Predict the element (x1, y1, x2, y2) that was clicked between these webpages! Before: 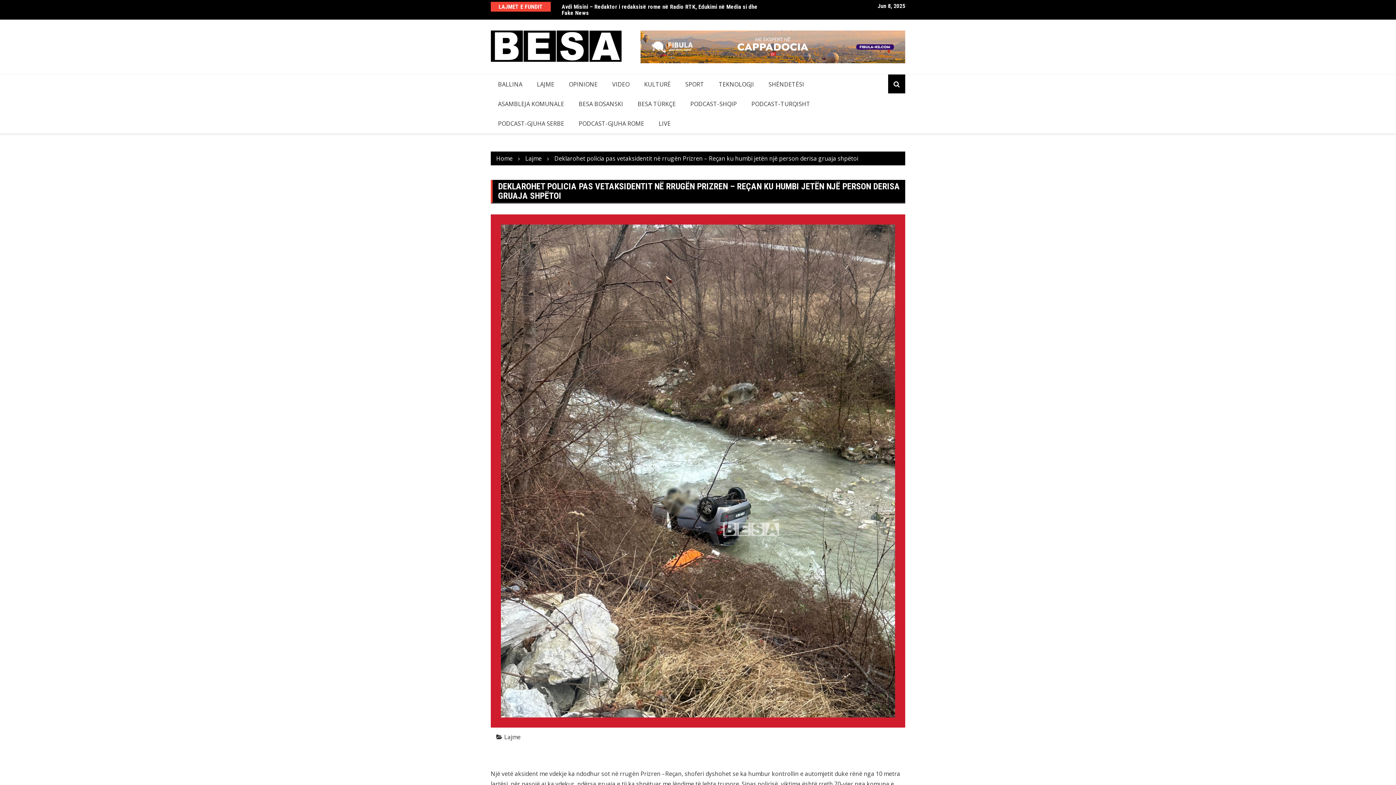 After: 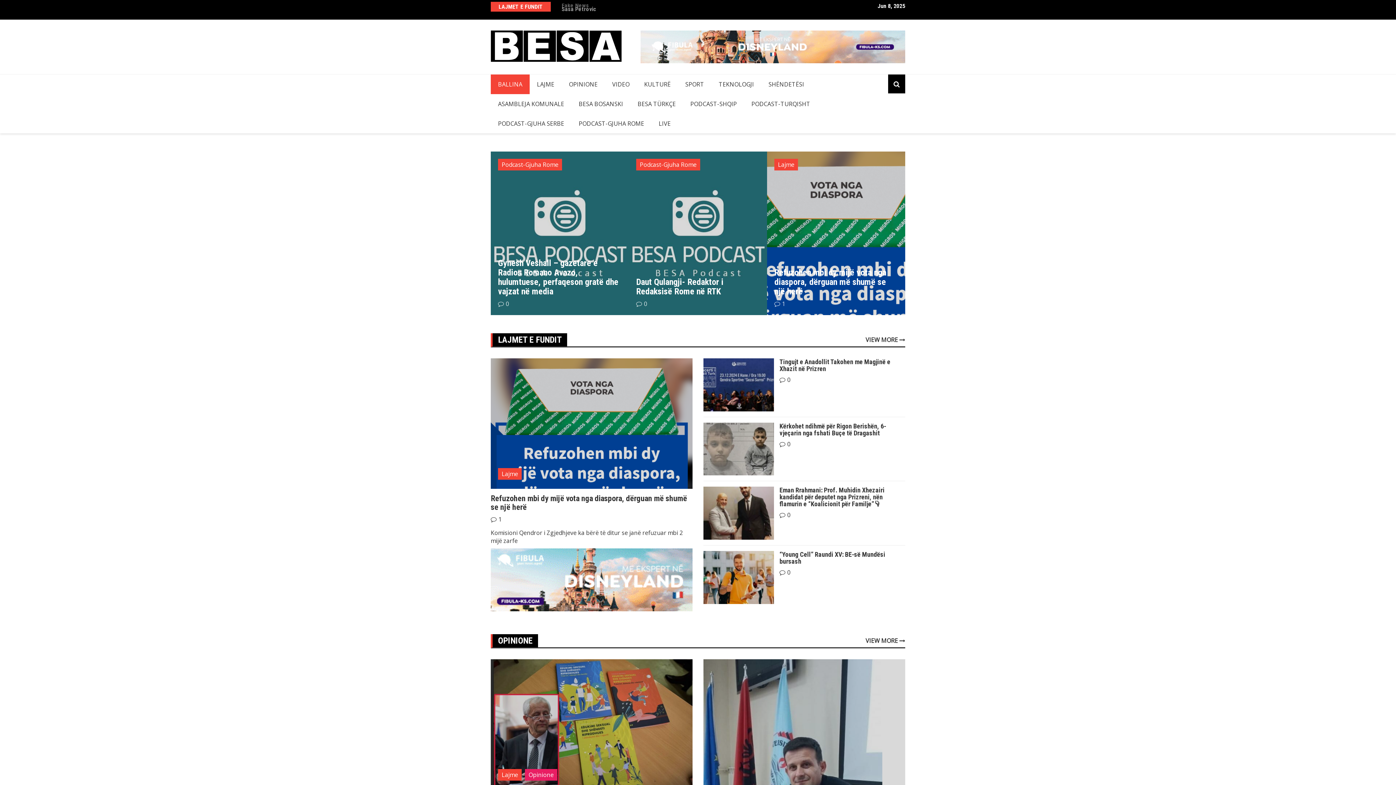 Action: bbox: (490, 30, 621, 61)